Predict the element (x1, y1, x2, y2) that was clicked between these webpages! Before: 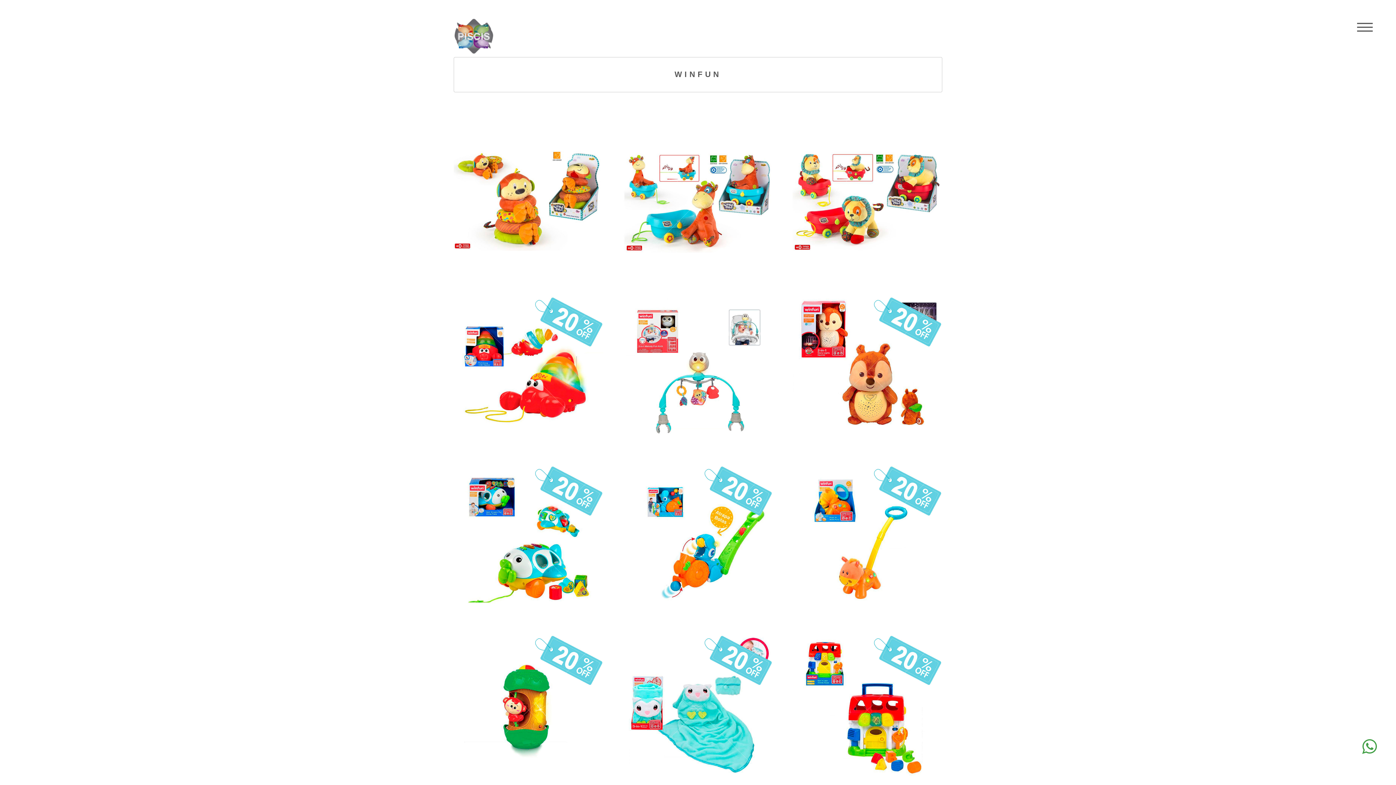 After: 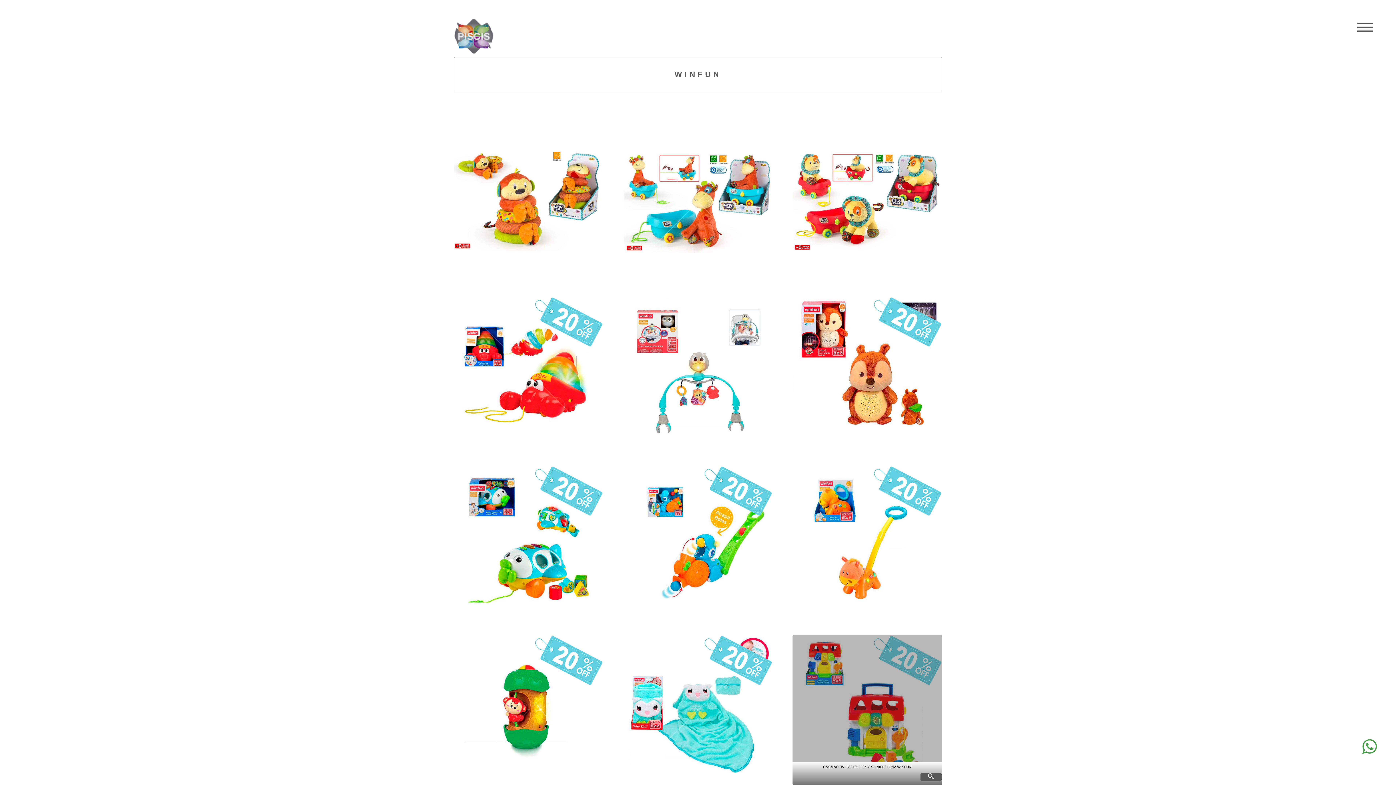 Action: bbox: (792, 635, 942, 785) label: CASA ACTIVIDADES LUZ Y SONIDO +12M WINFUN
						